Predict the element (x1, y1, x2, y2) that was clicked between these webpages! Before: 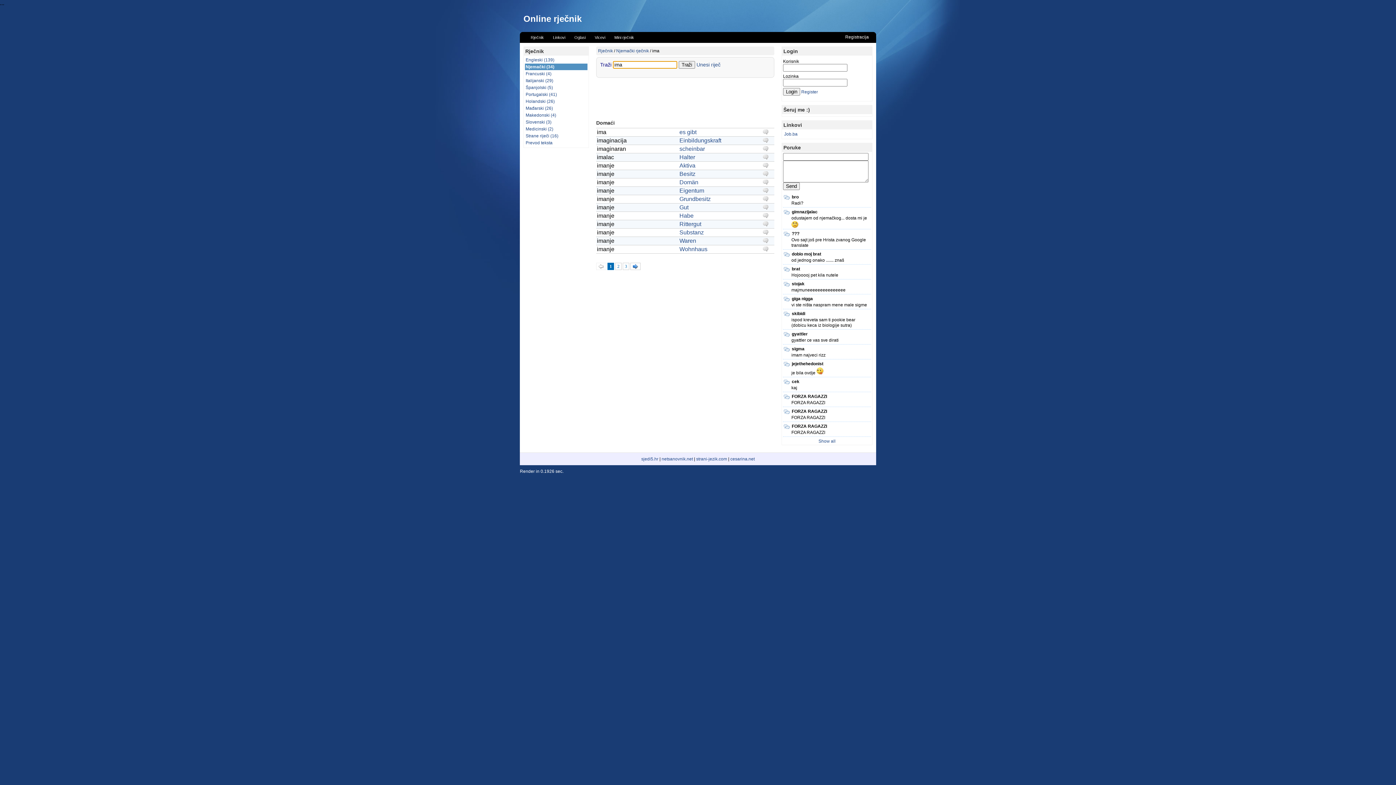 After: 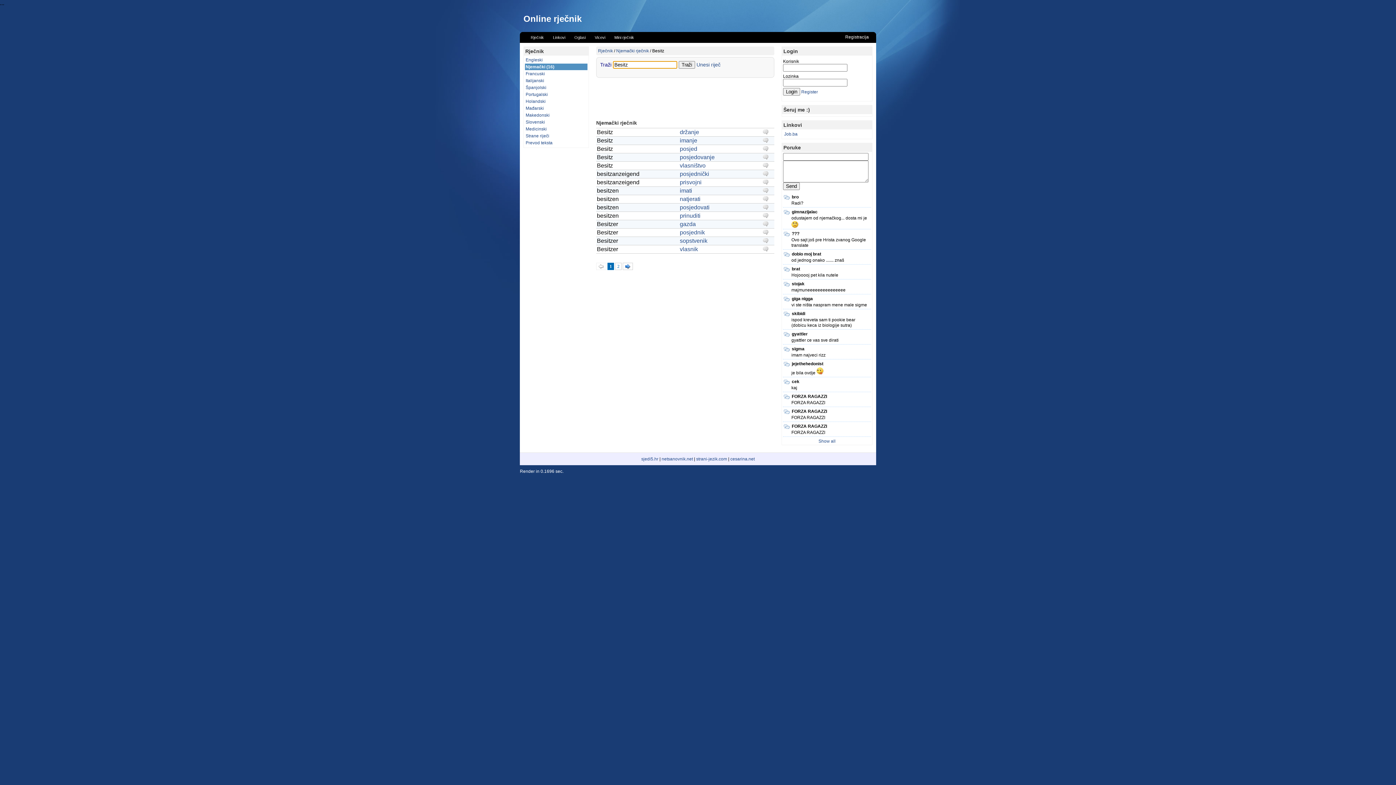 Action: label: Besitz bbox: (679, 170, 695, 177)